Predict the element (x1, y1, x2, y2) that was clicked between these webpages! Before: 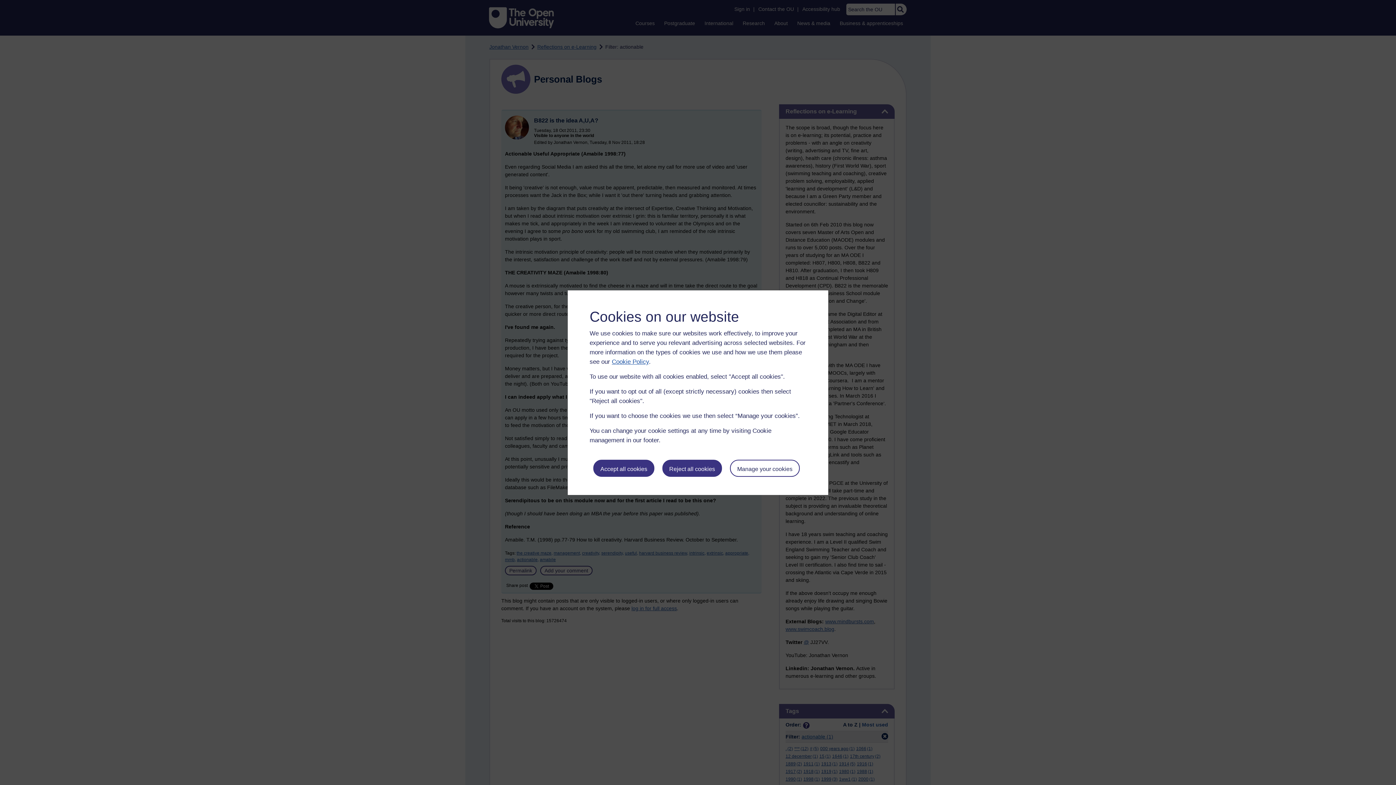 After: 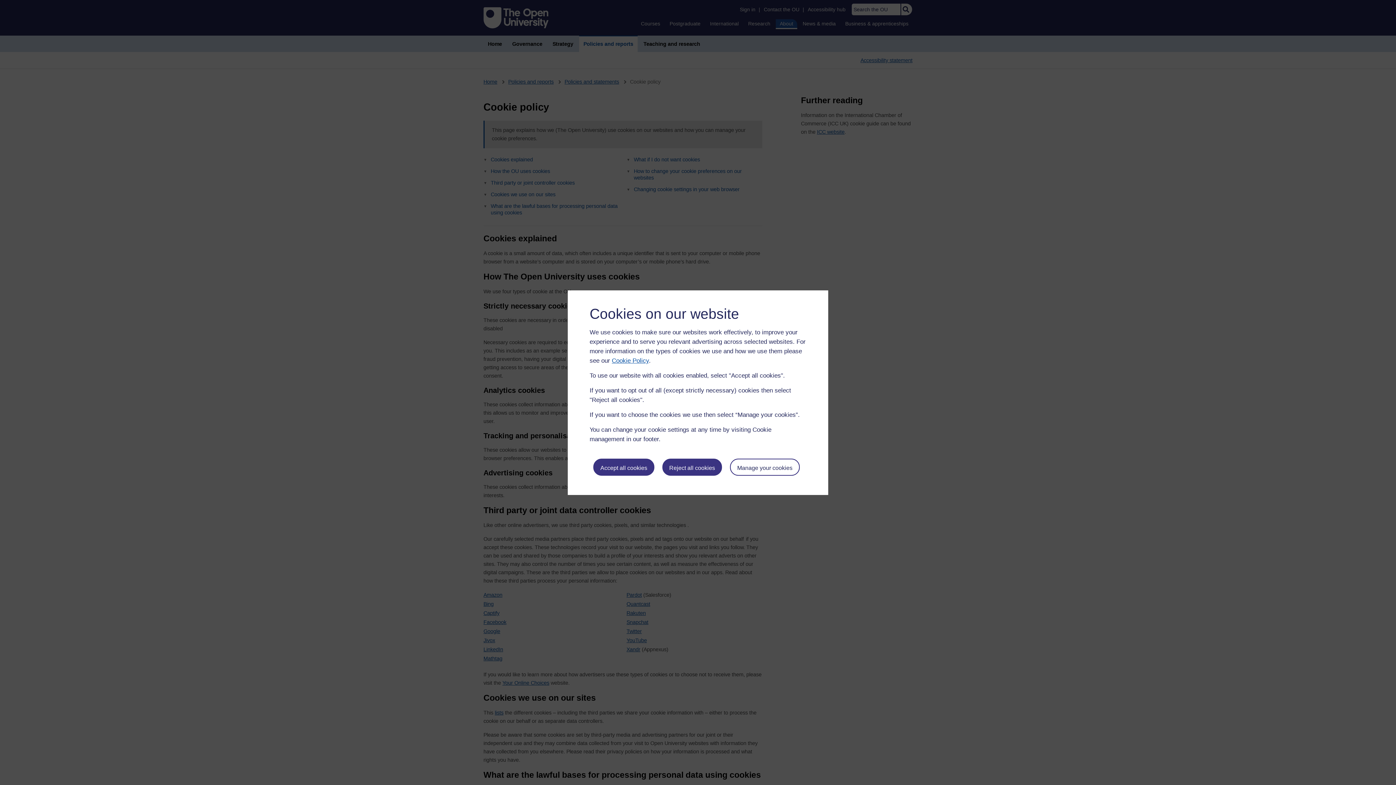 Action: bbox: (612, 358, 649, 365) label: Cookie Policy